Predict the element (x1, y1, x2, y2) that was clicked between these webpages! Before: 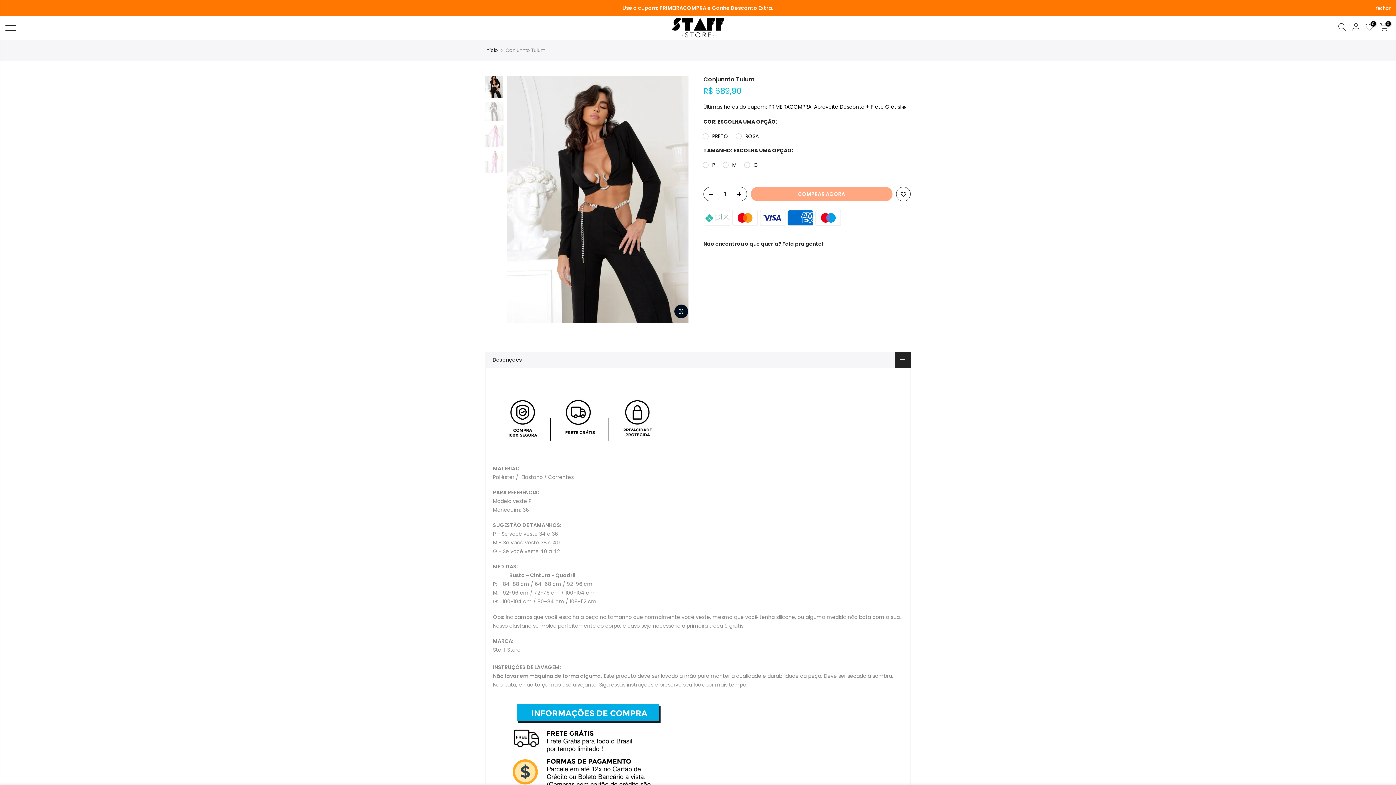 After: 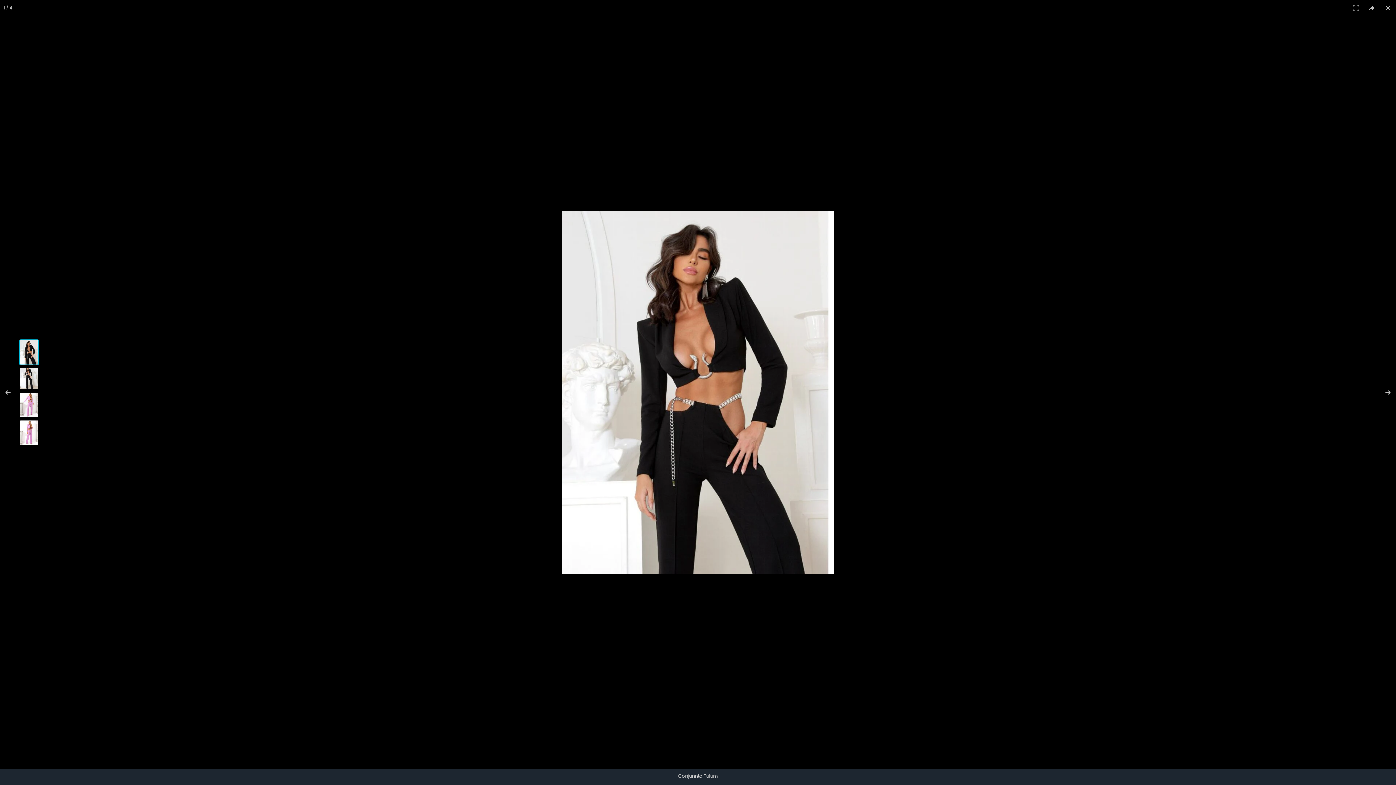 Action: bbox: (674, 304, 688, 318)